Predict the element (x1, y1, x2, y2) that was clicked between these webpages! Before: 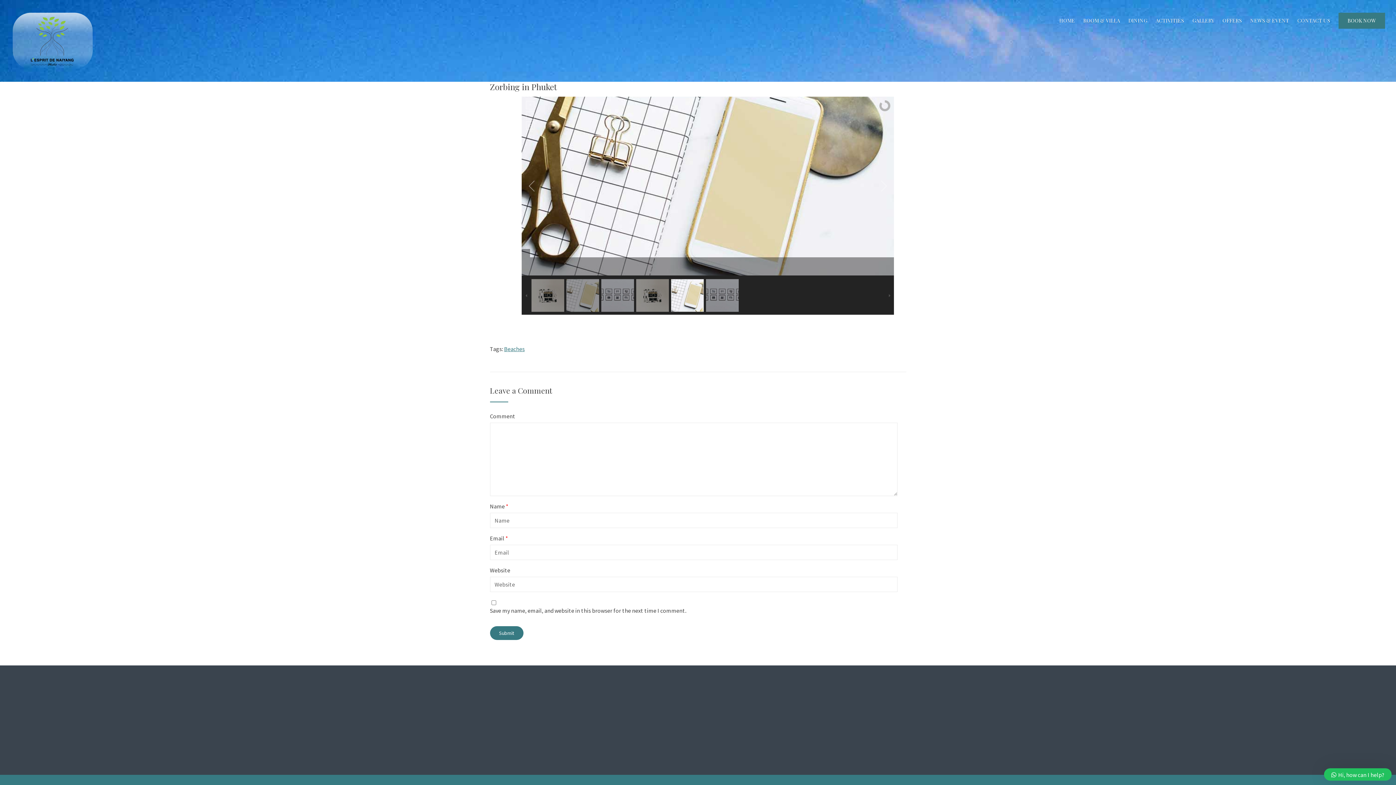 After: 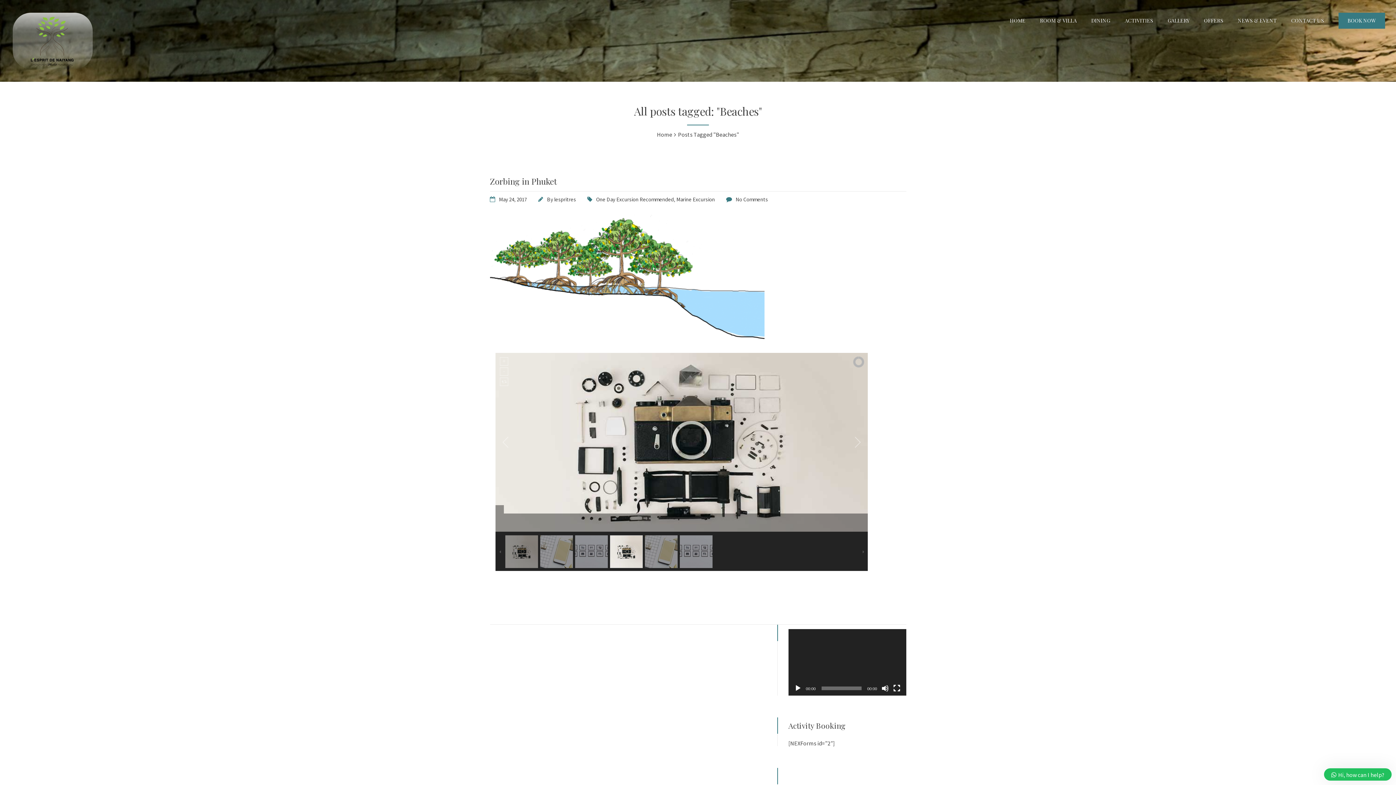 Action: bbox: (504, 345, 524, 352) label: Beaches